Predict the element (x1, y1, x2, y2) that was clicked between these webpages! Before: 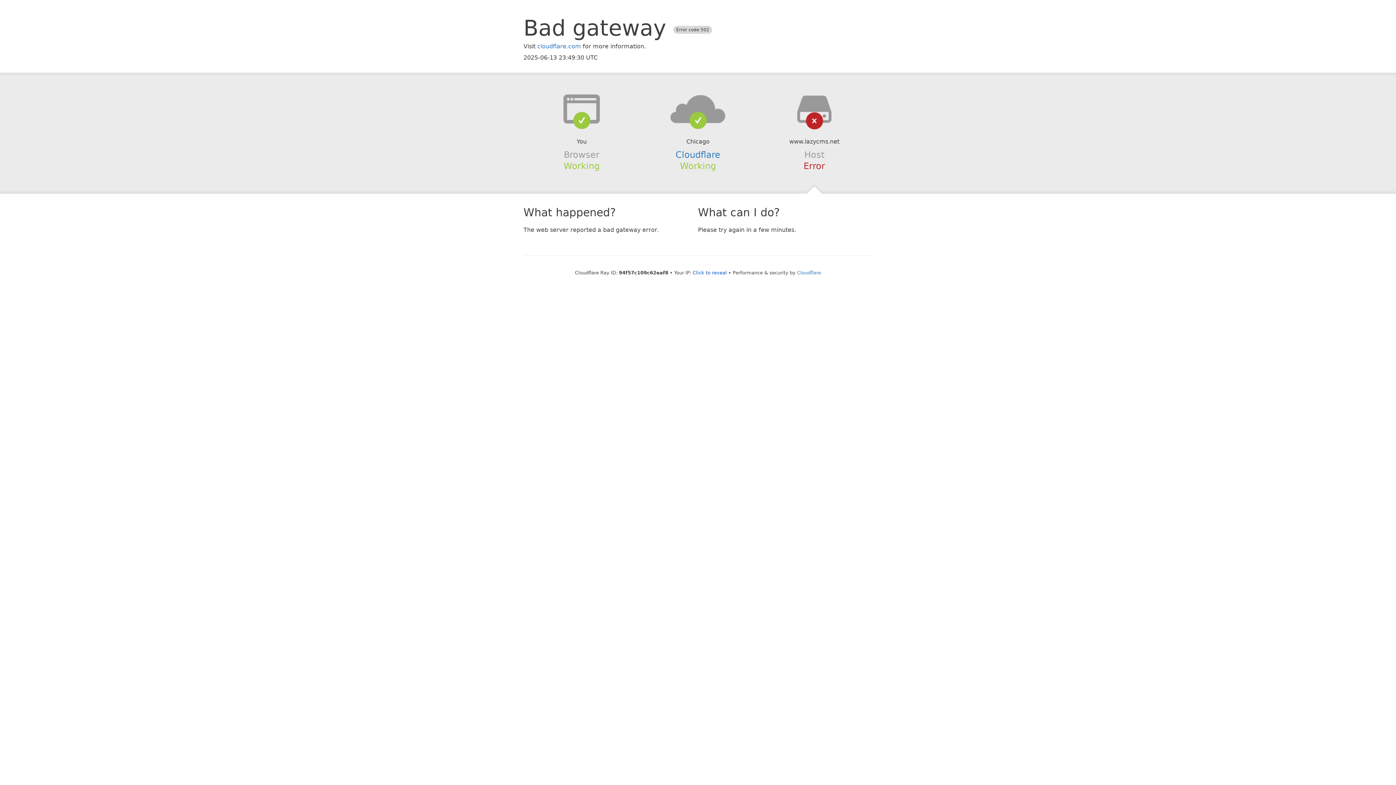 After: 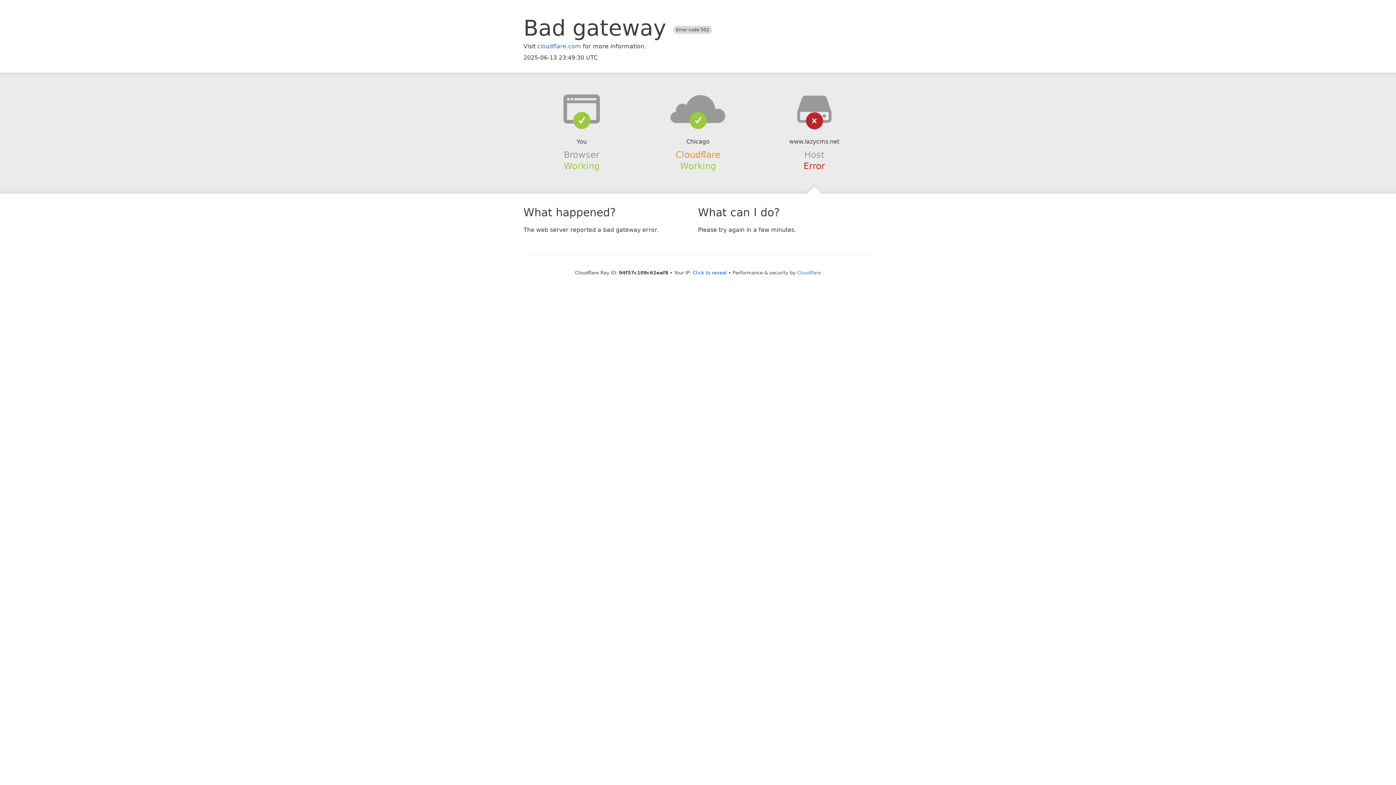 Action: bbox: (675, 149, 720, 159) label: Cloudflare